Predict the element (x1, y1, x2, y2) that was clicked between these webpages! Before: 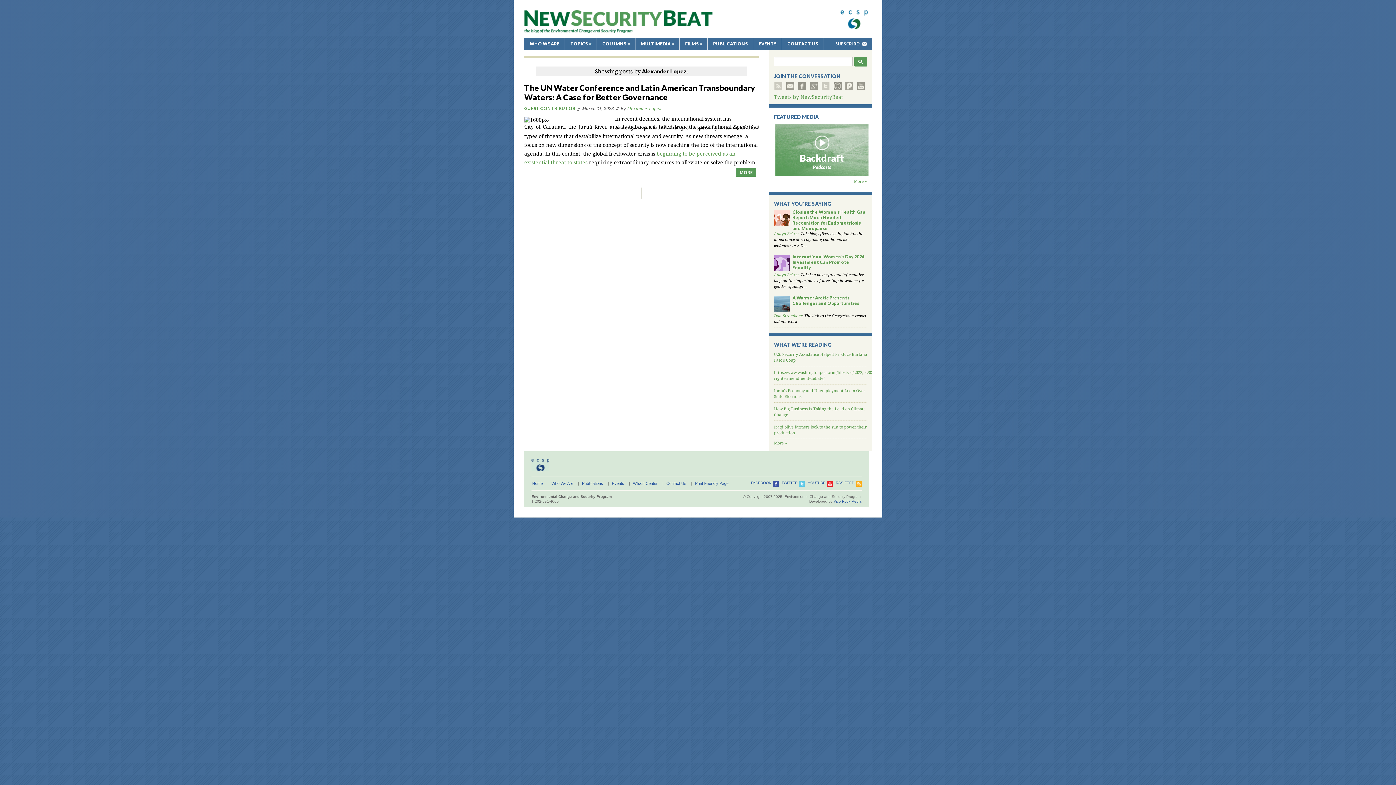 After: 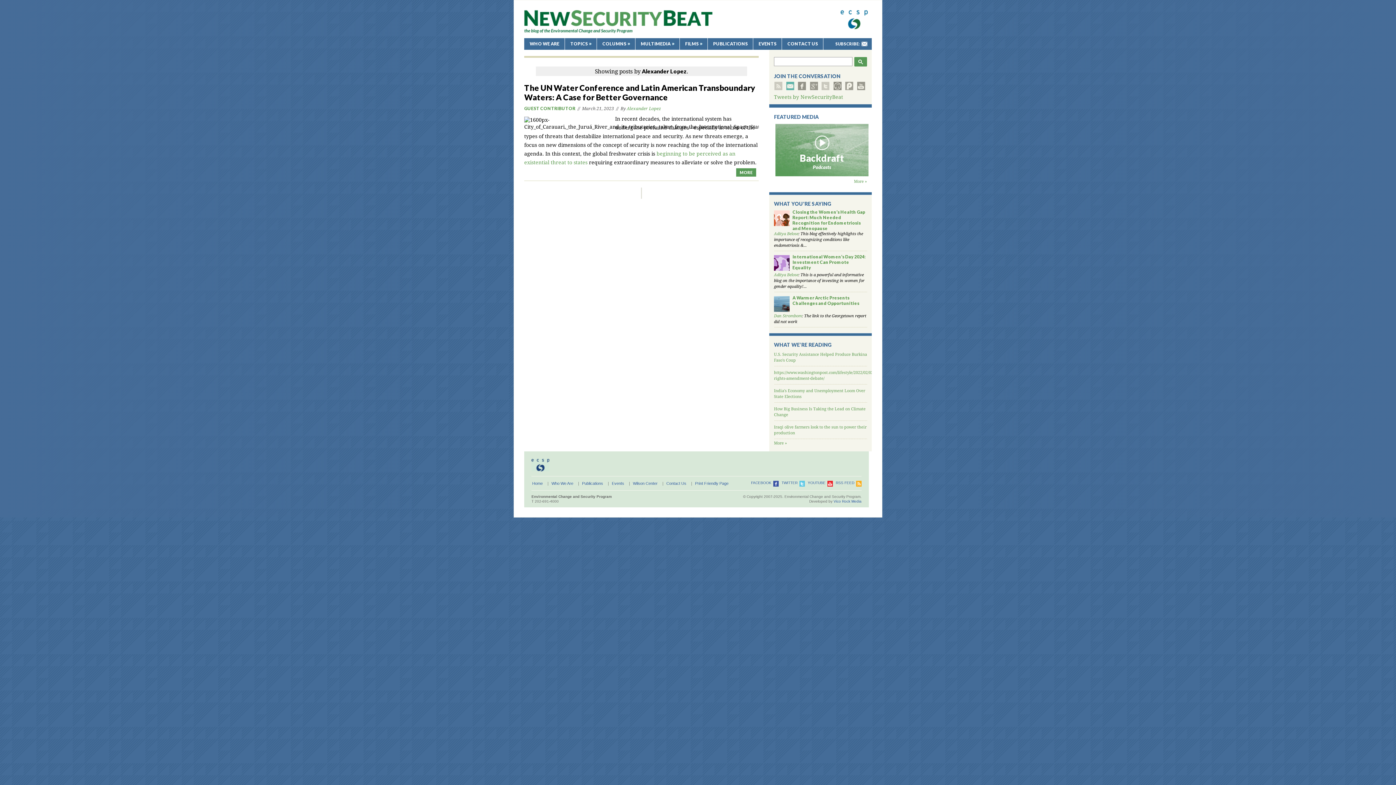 Action: bbox: (786, 81, 794, 90) label: subscribe